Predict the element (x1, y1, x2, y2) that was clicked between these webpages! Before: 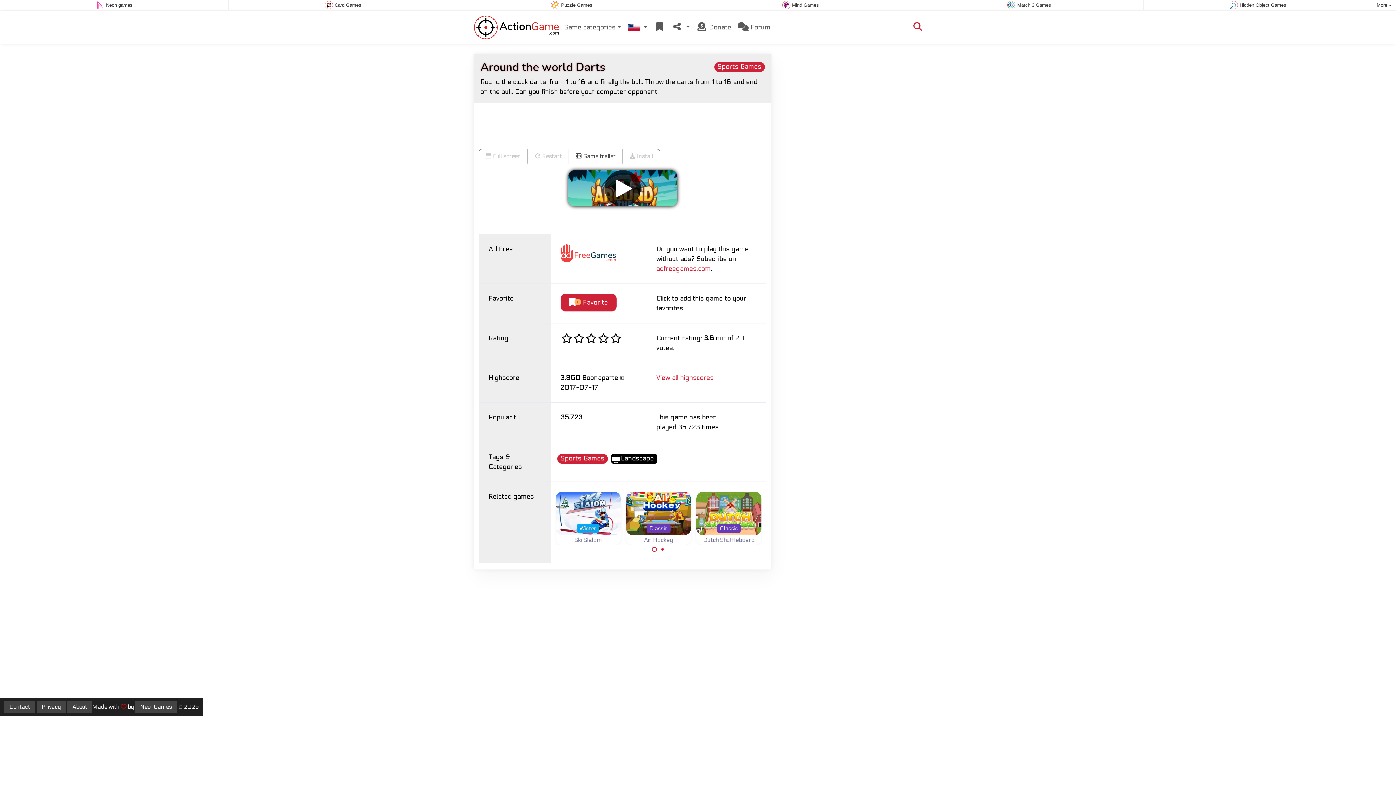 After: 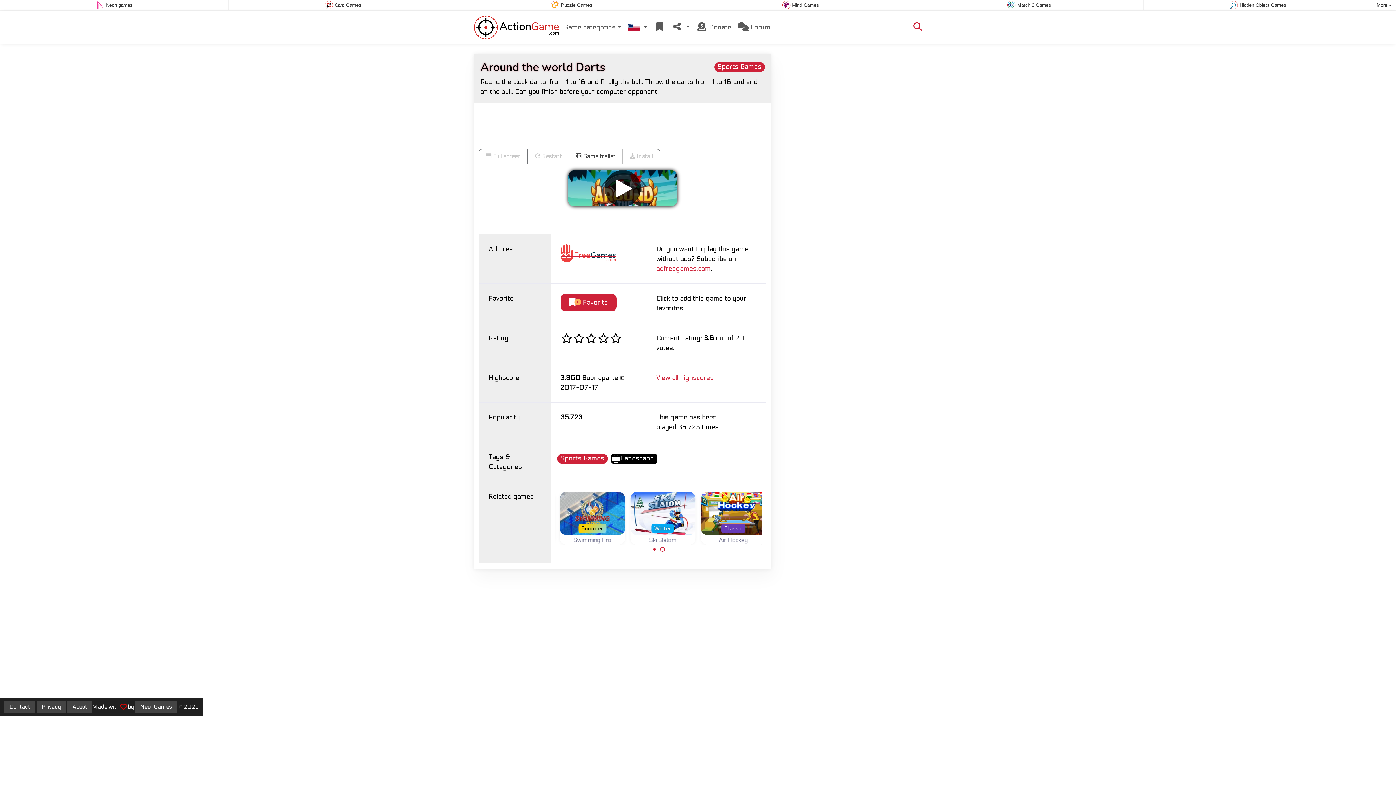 Action: bbox: (560, 249, 616, 256)